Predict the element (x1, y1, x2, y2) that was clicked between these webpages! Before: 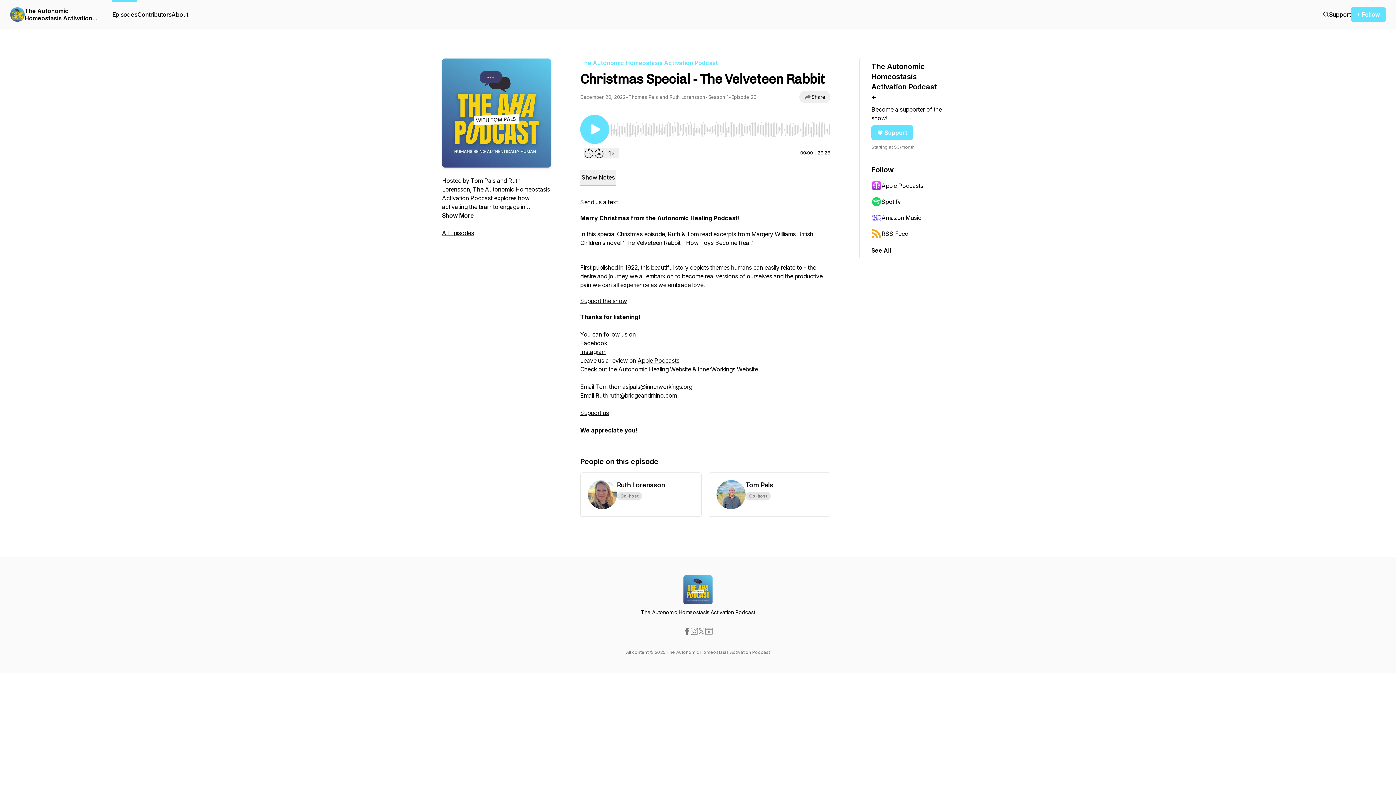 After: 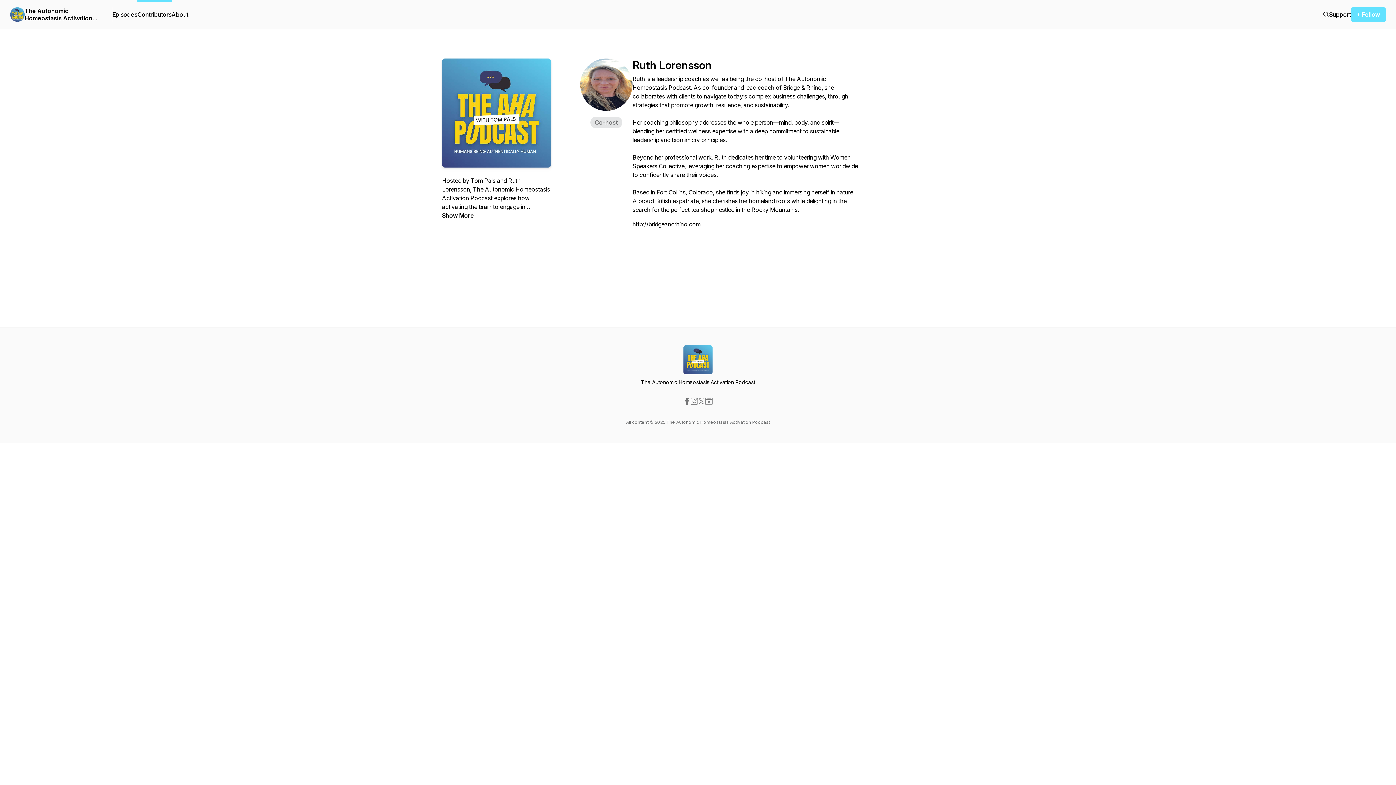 Action: bbox: (580, 472, 701, 517) label: Ruth Lorensson
Co-host